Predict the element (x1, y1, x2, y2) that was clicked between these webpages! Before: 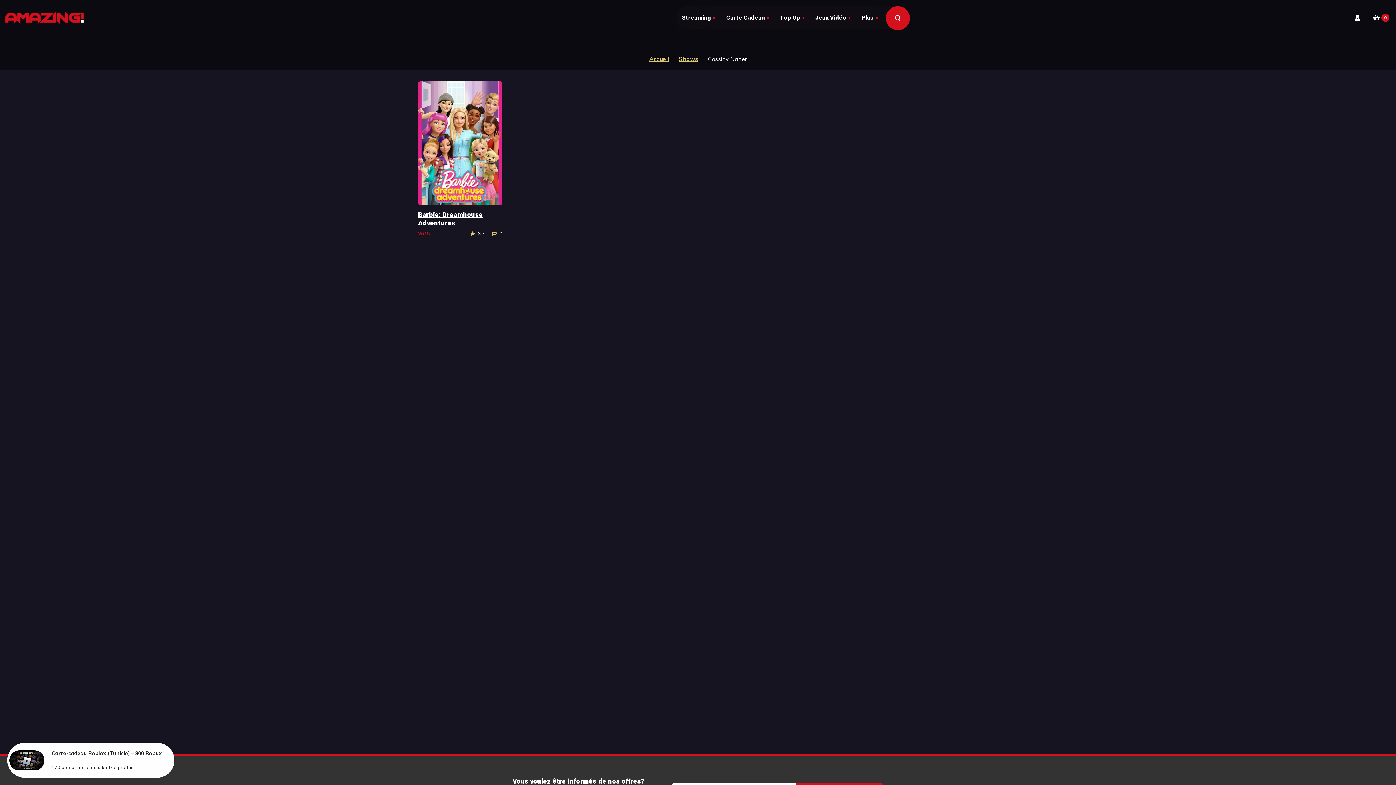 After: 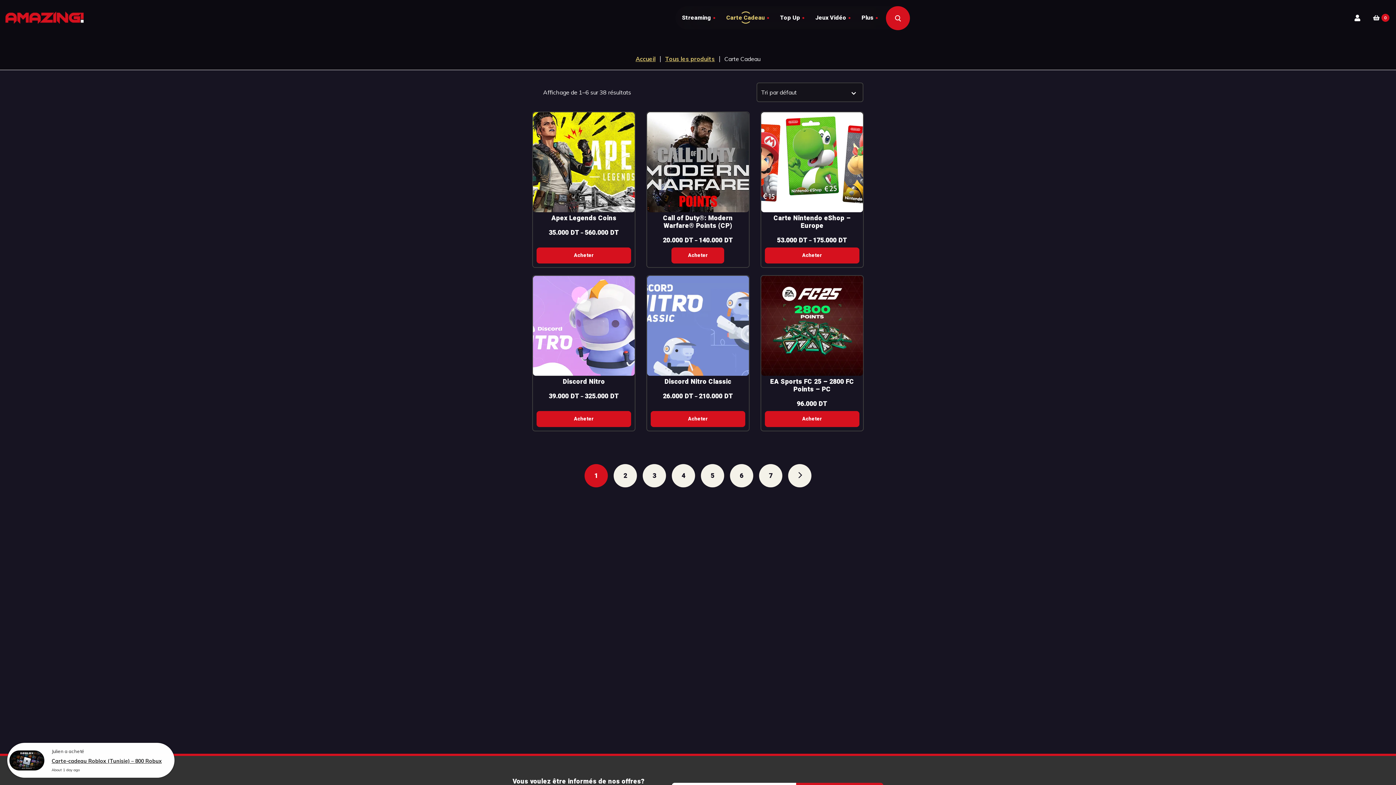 Action: label: Carte Cadeau bbox: (719, 14, 771, 21)